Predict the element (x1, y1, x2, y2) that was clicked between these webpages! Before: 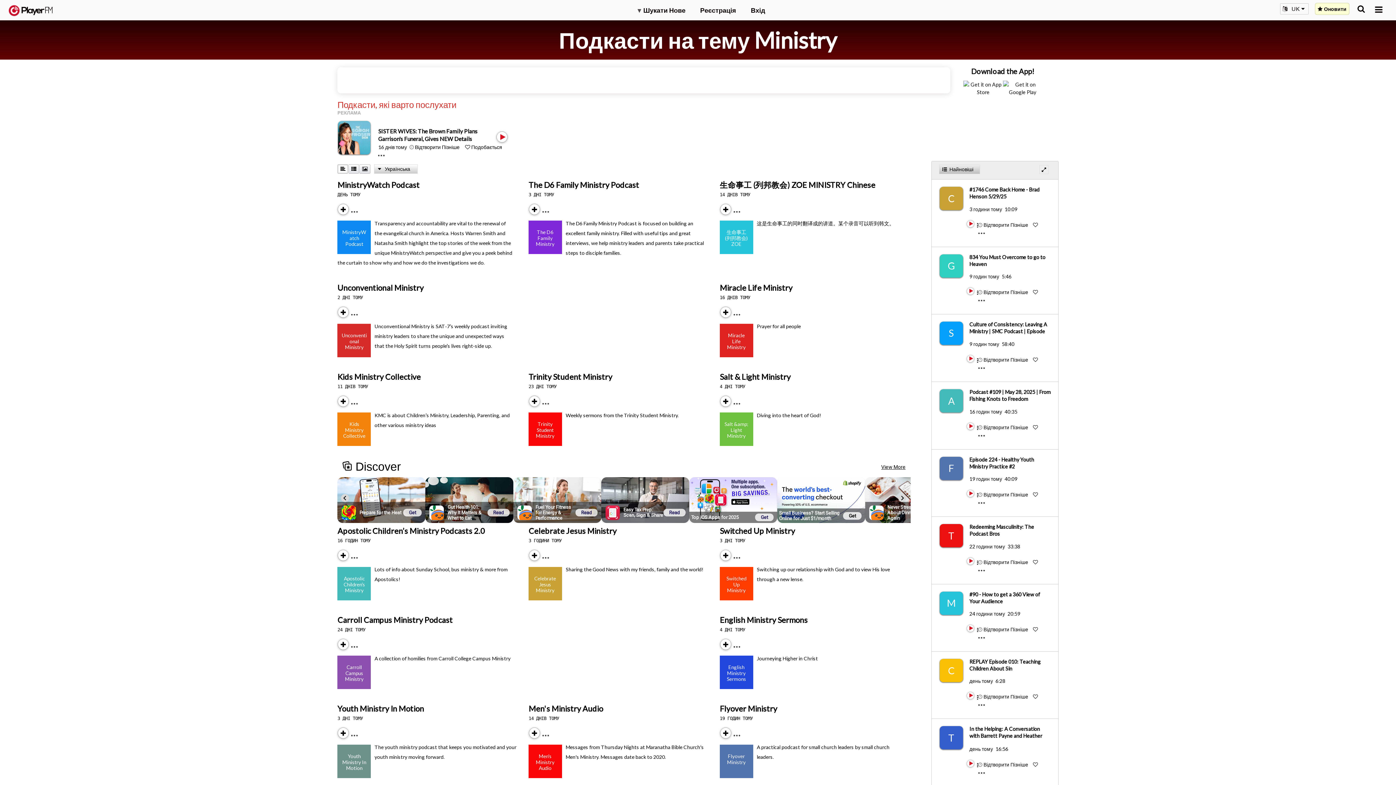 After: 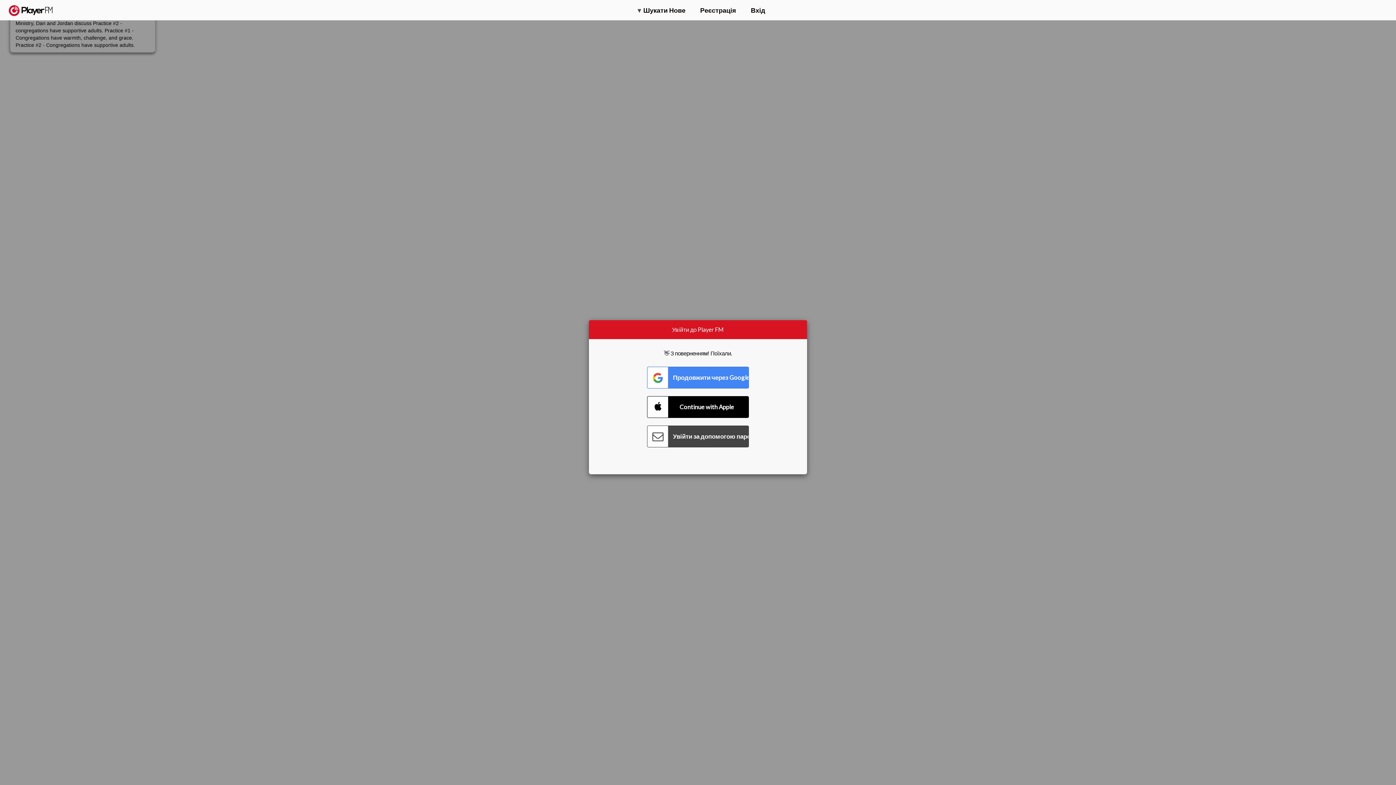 Action: bbox: (939, 456, 969, 480) label: F